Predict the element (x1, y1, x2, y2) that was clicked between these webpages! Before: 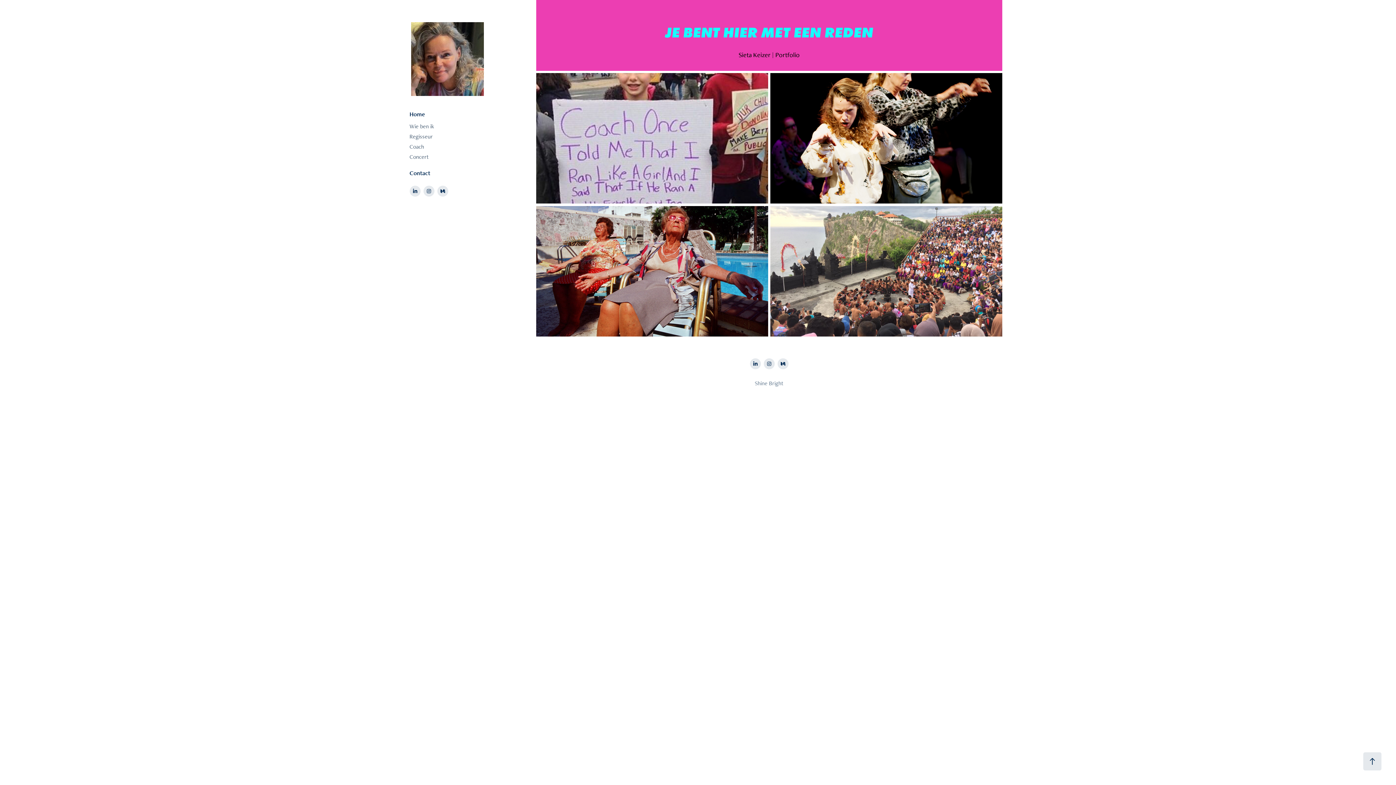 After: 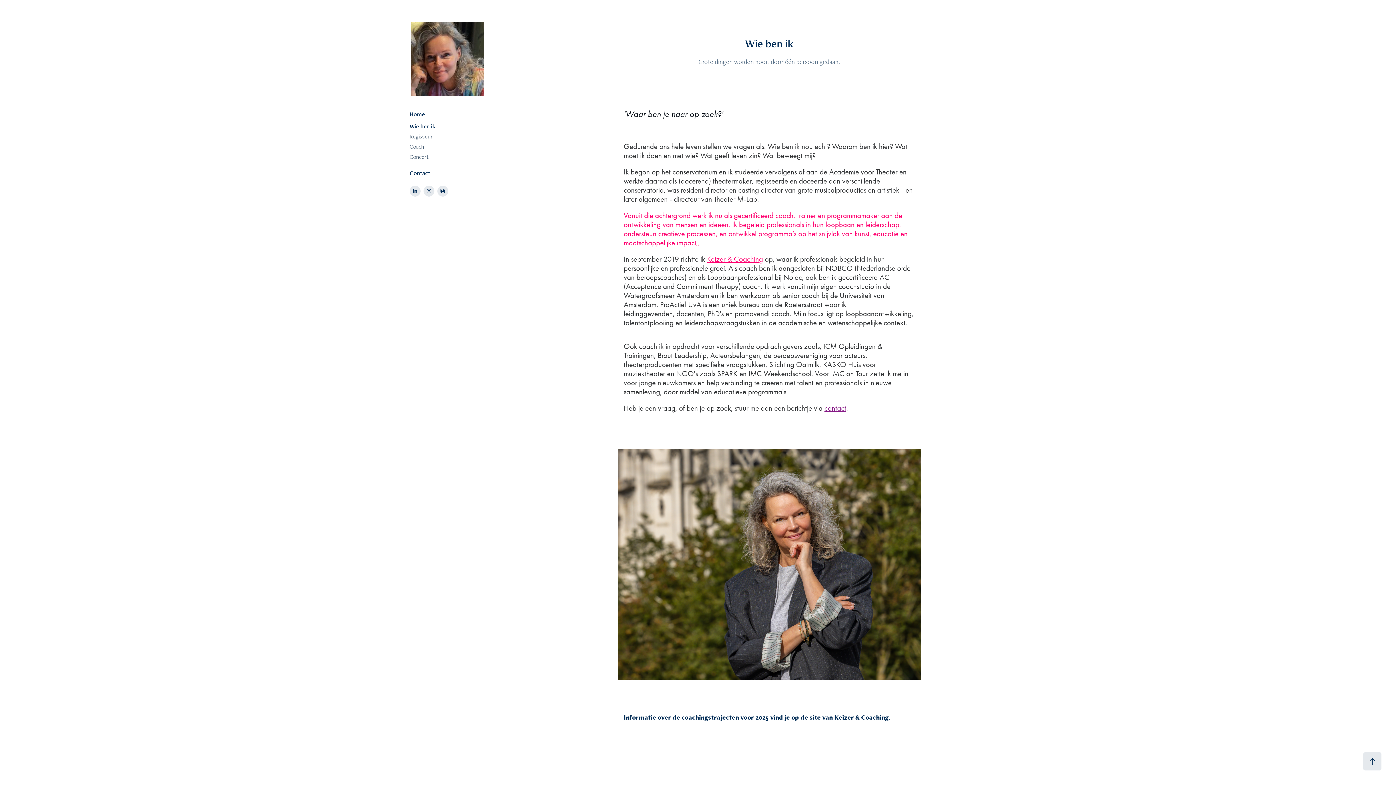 Action: bbox: (536, 70, 768, 203) label: 2025
Wie ben ik